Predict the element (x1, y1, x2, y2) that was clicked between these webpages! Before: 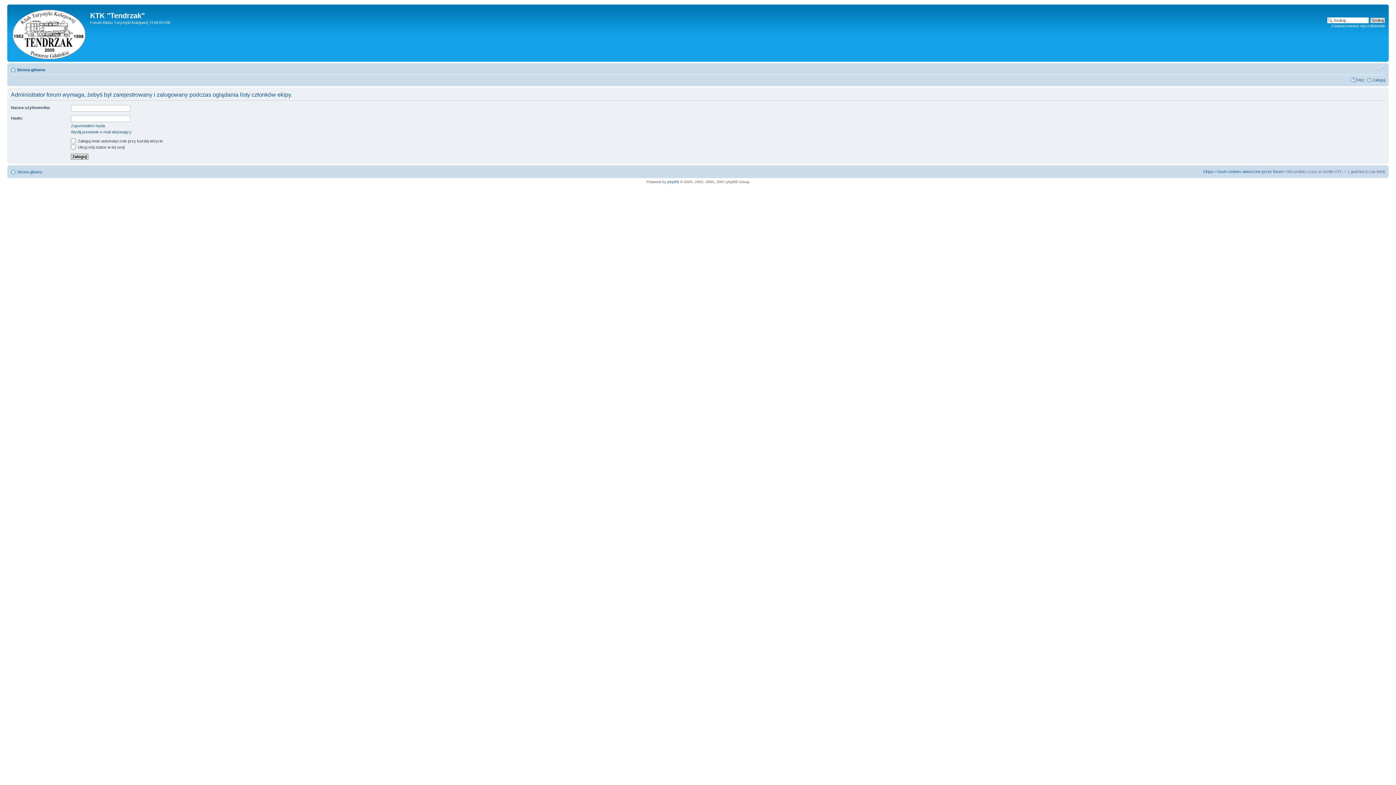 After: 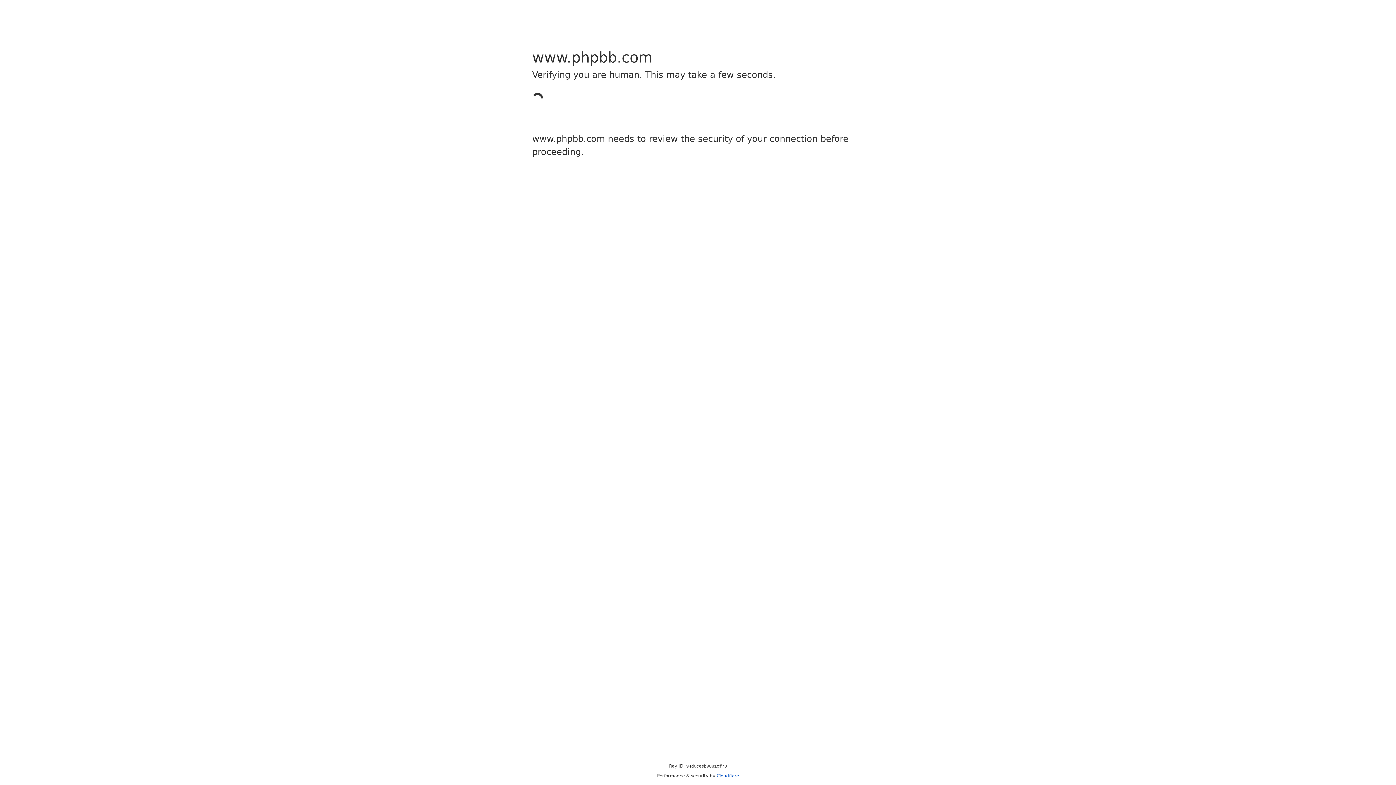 Action: bbox: (667, 180, 679, 184) label: phpBB